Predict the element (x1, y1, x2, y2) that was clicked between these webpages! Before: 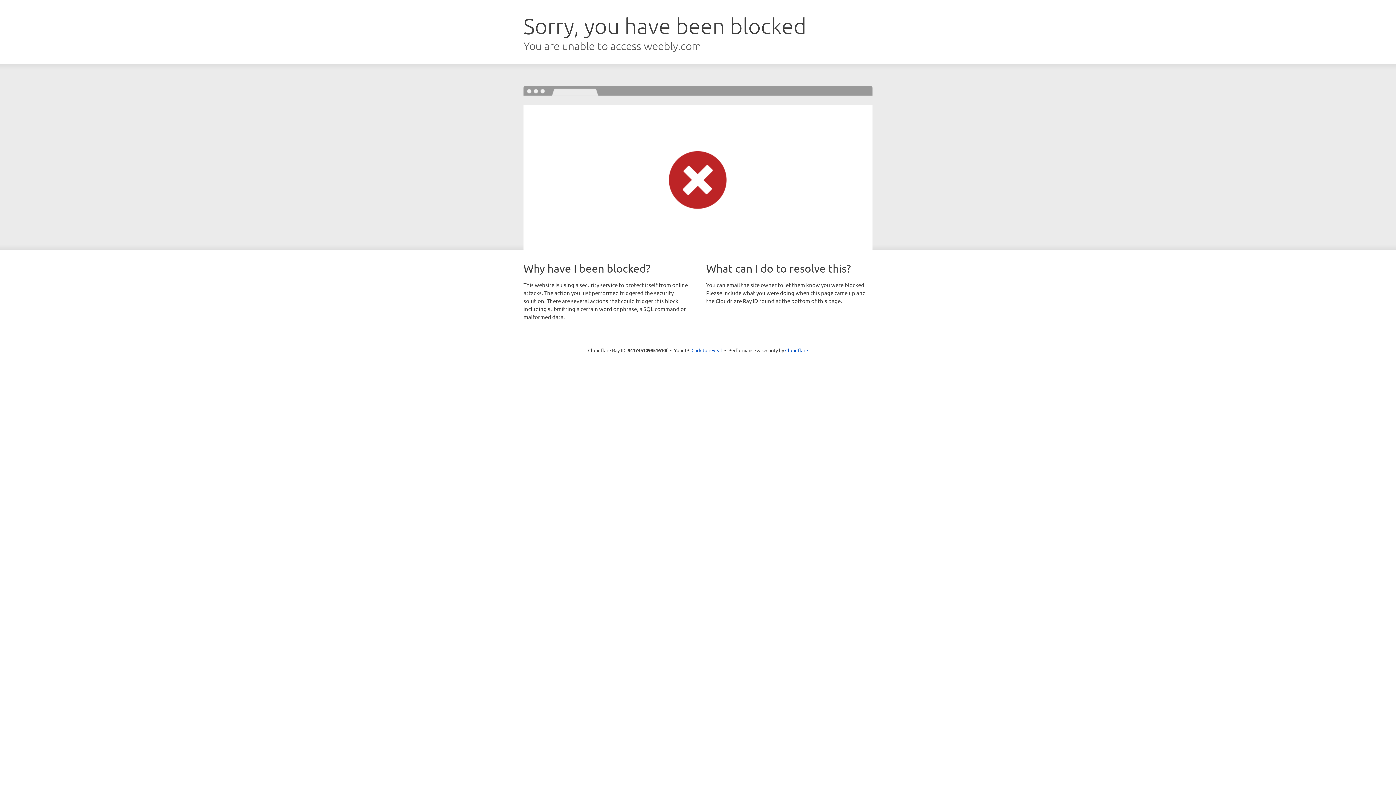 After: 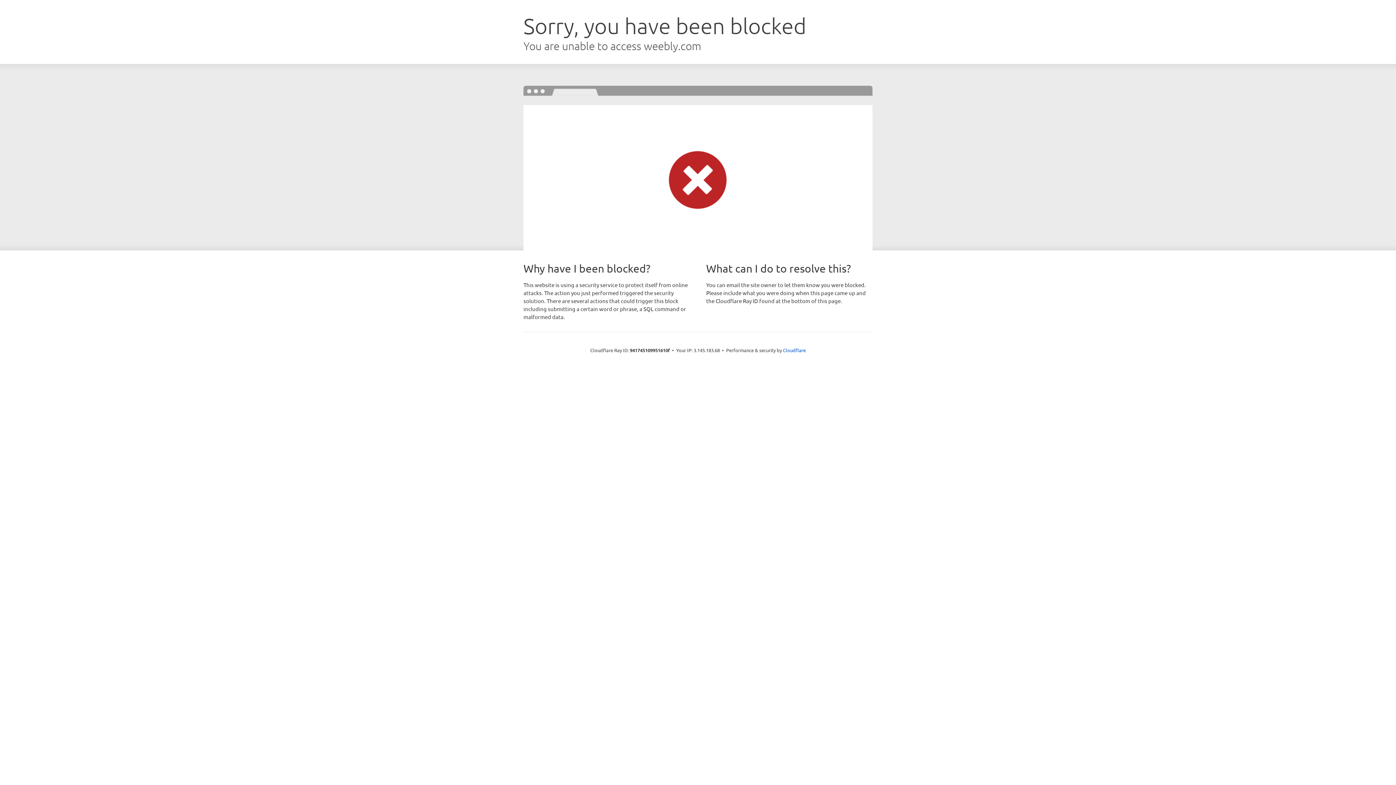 Action: bbox: (691, 346, 722, 353) label: Click to reveal